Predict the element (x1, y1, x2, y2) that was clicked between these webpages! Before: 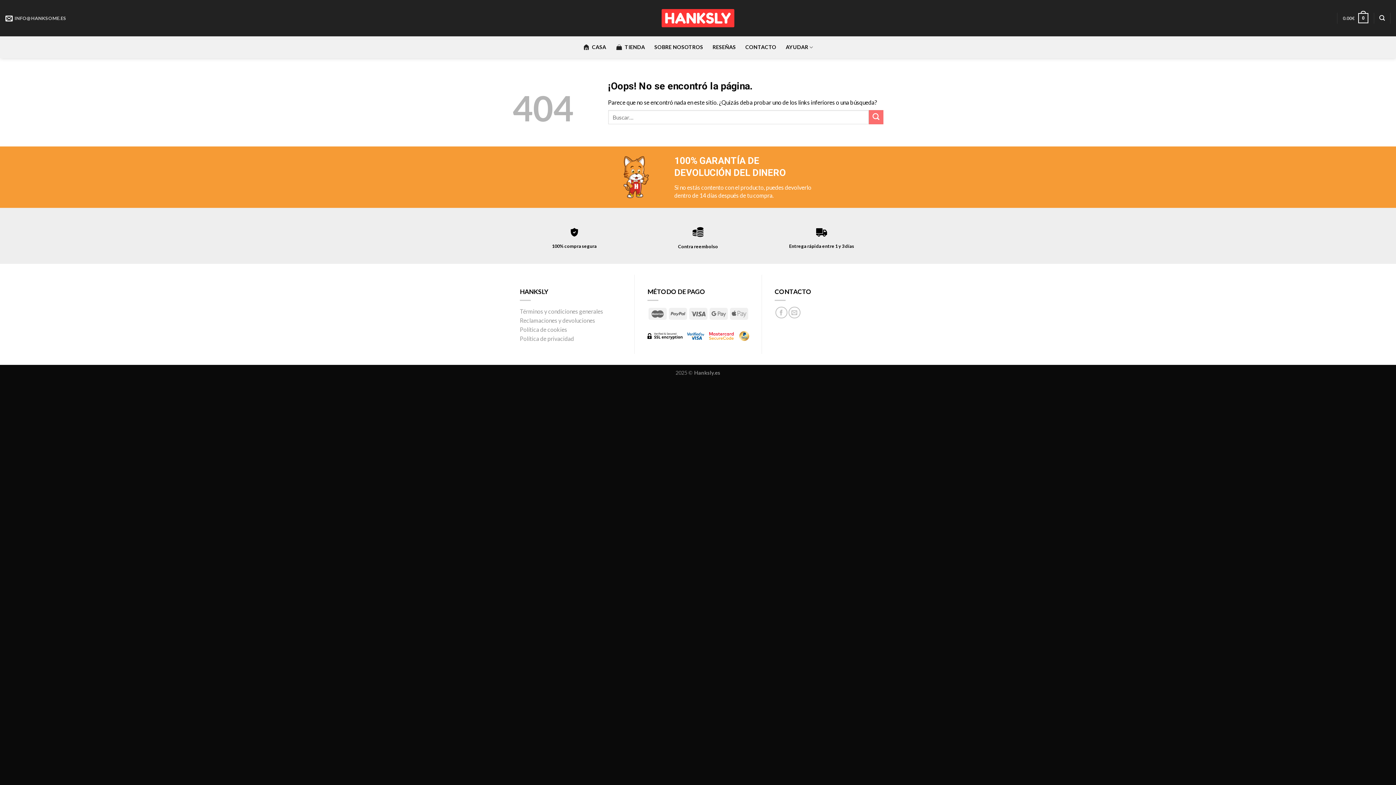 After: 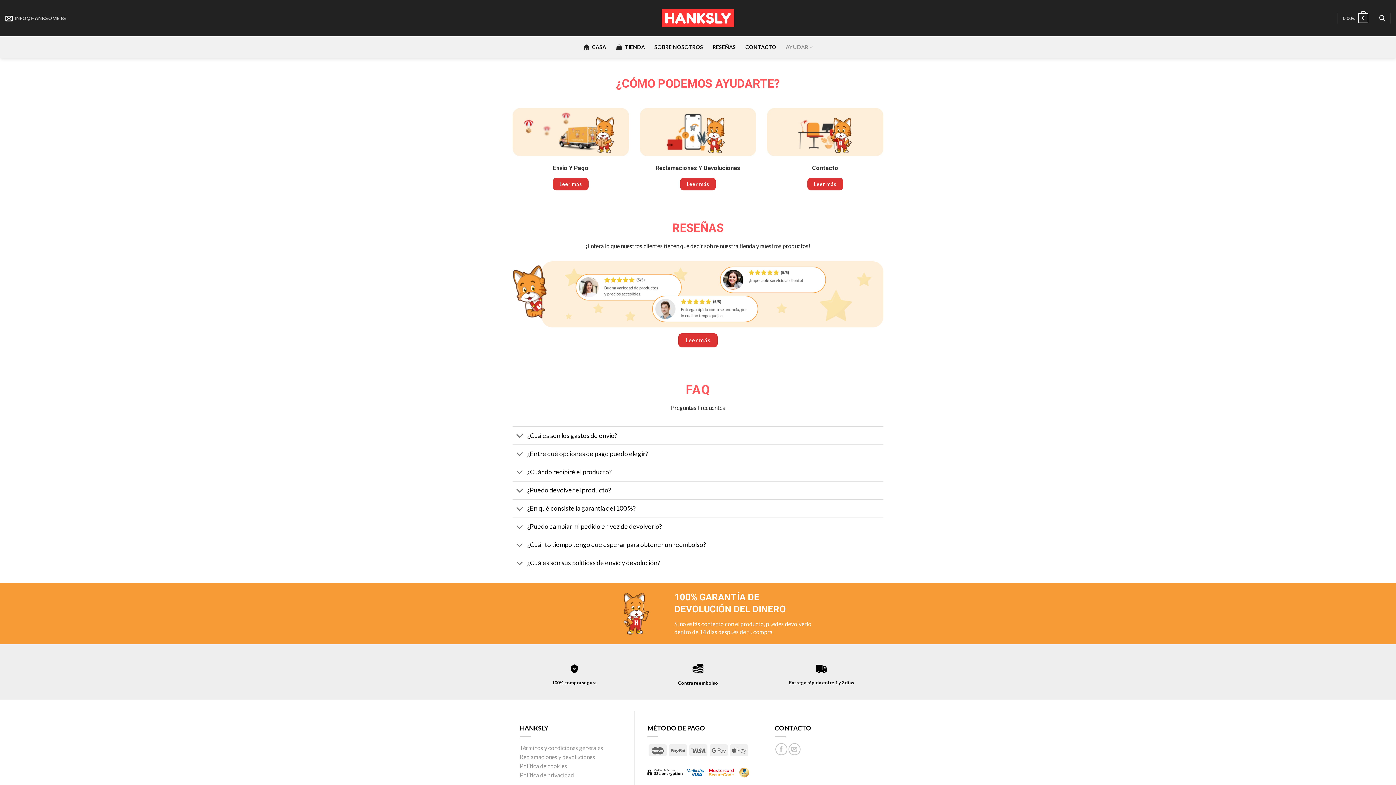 Action: label: AYUDAR bbox: (786, 36, 813, 58)